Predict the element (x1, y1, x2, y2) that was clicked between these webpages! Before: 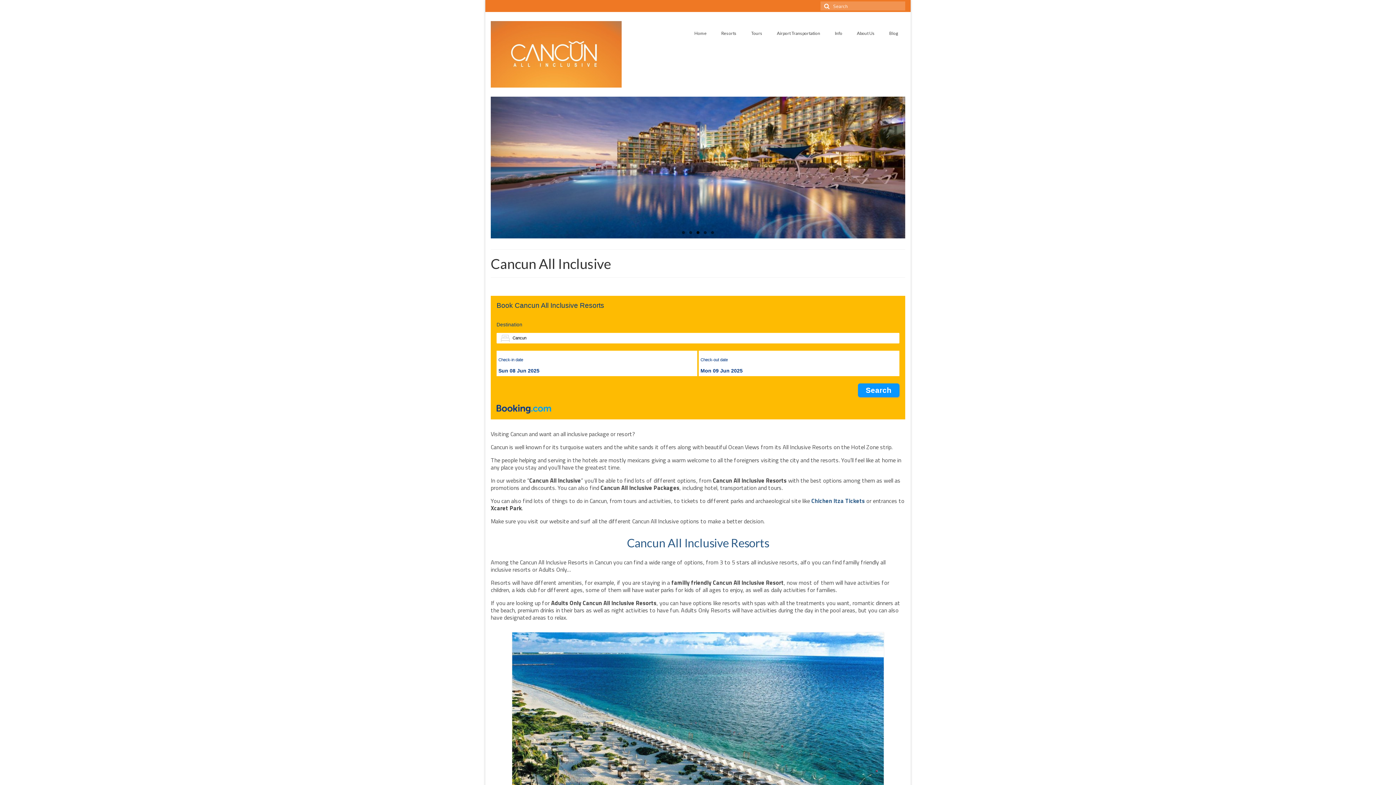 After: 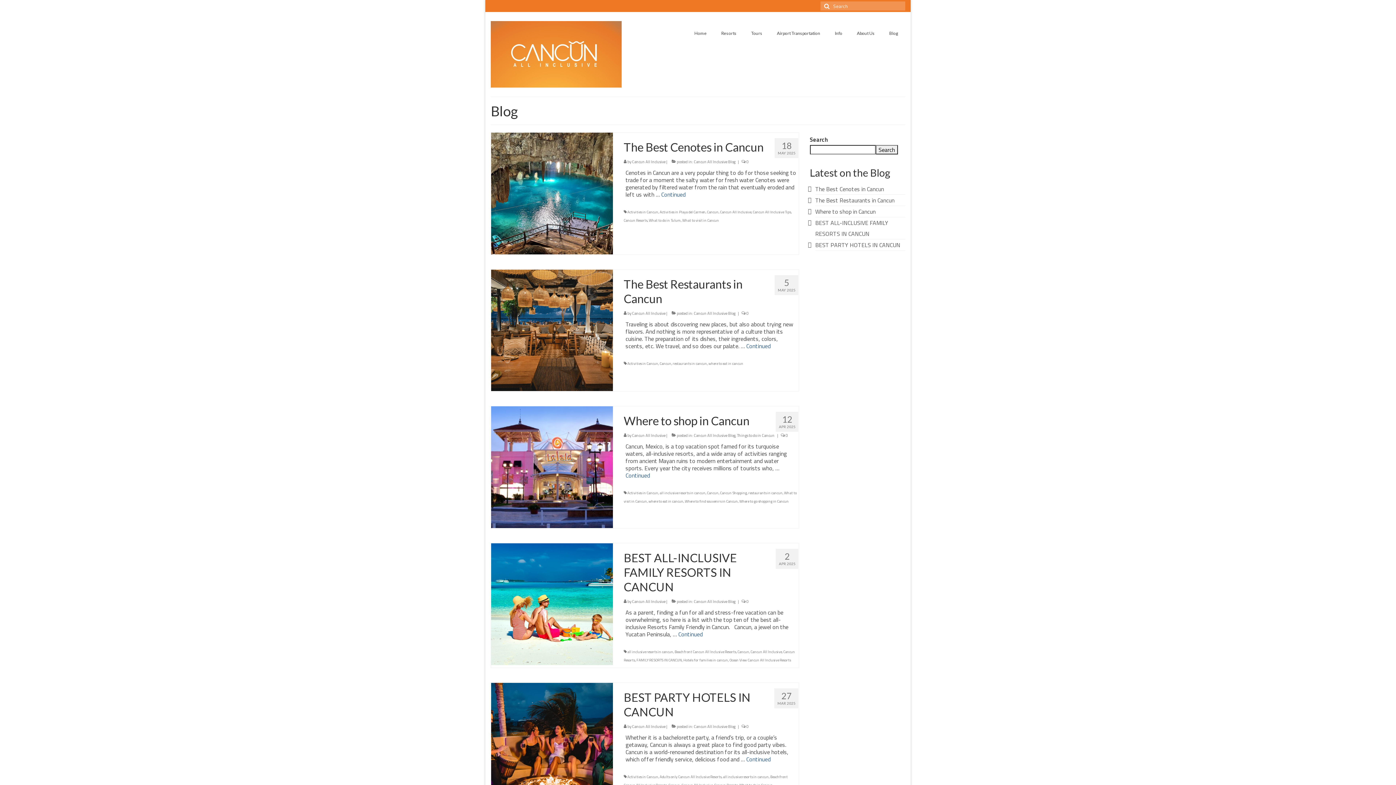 Action: label: Blog bbox: (882, 26, 905, 40)